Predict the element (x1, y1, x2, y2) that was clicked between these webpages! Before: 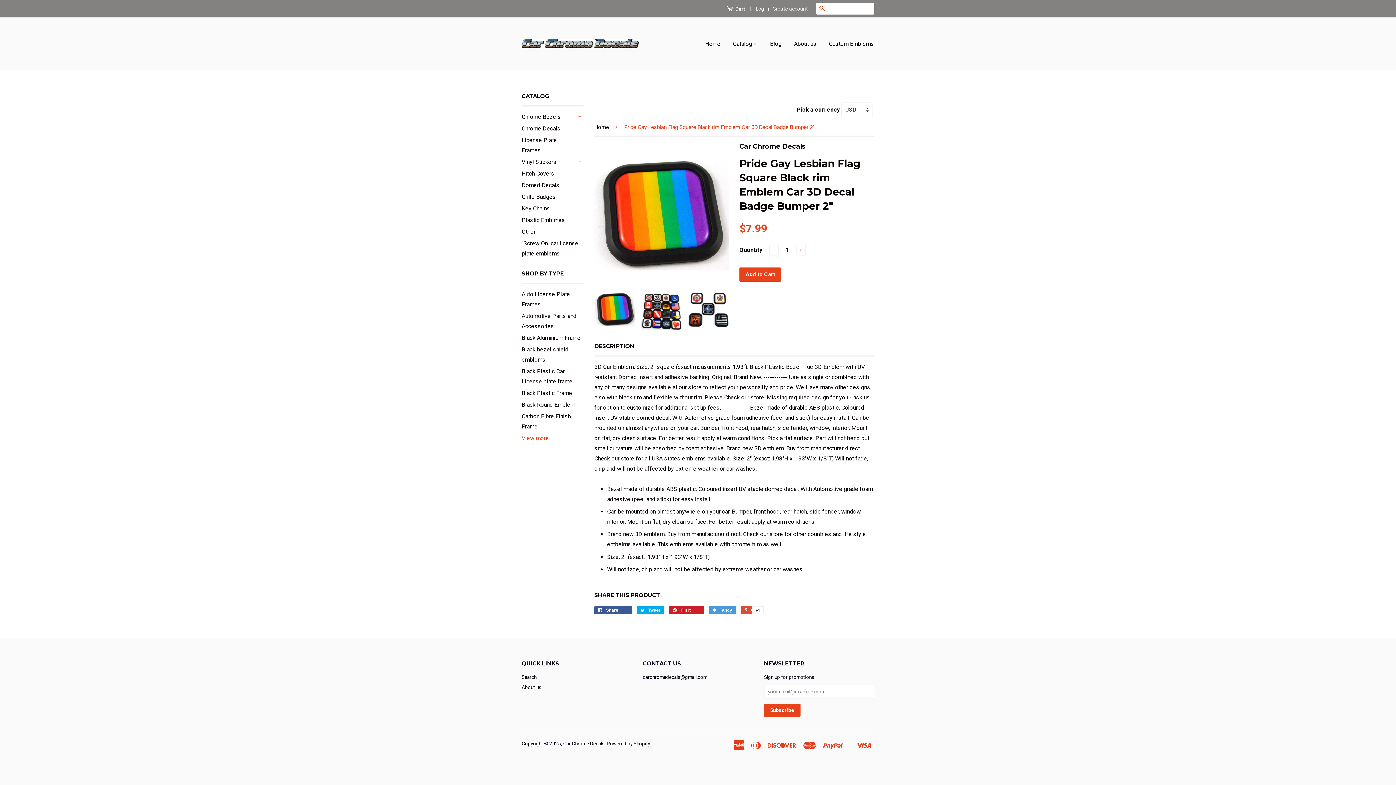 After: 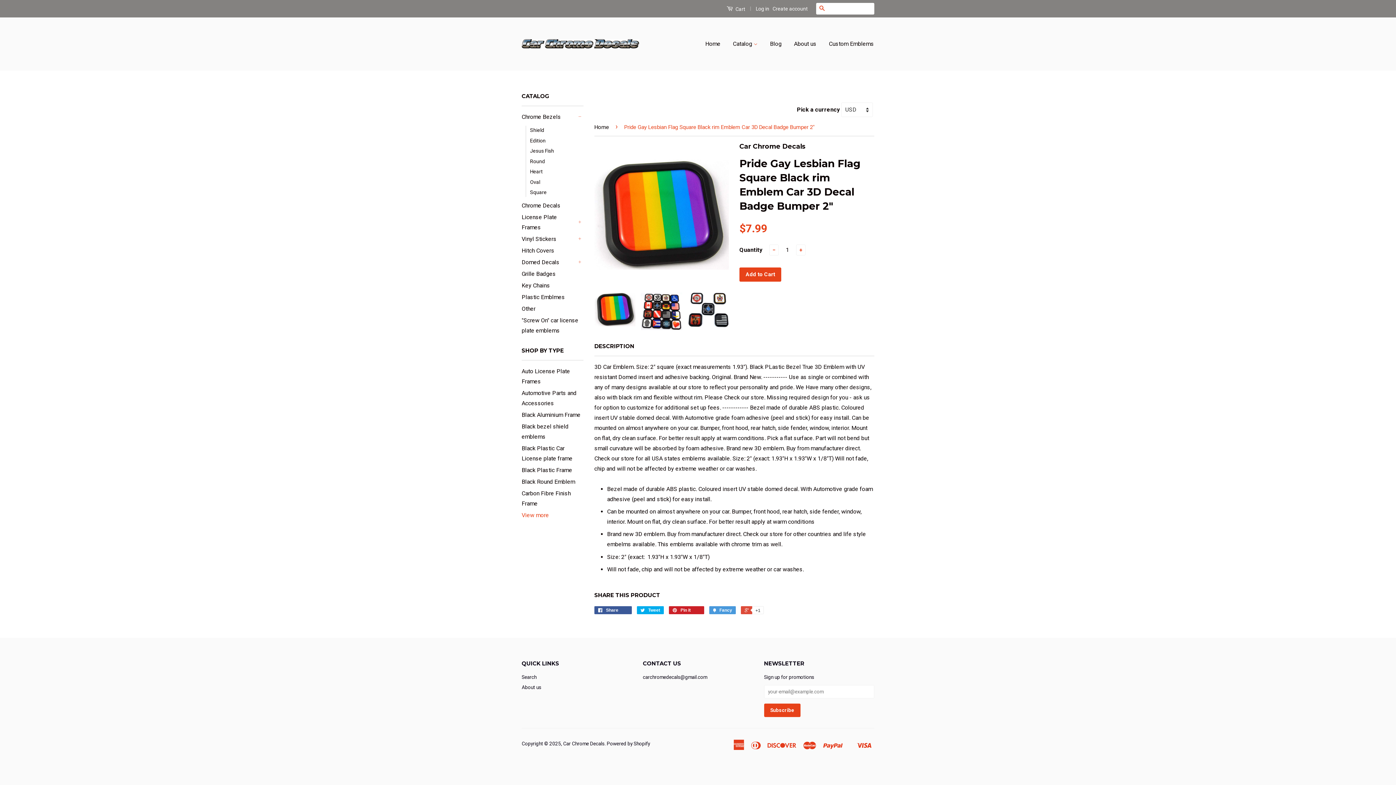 Action: bbox: (576, 113, 583, 120) label: +